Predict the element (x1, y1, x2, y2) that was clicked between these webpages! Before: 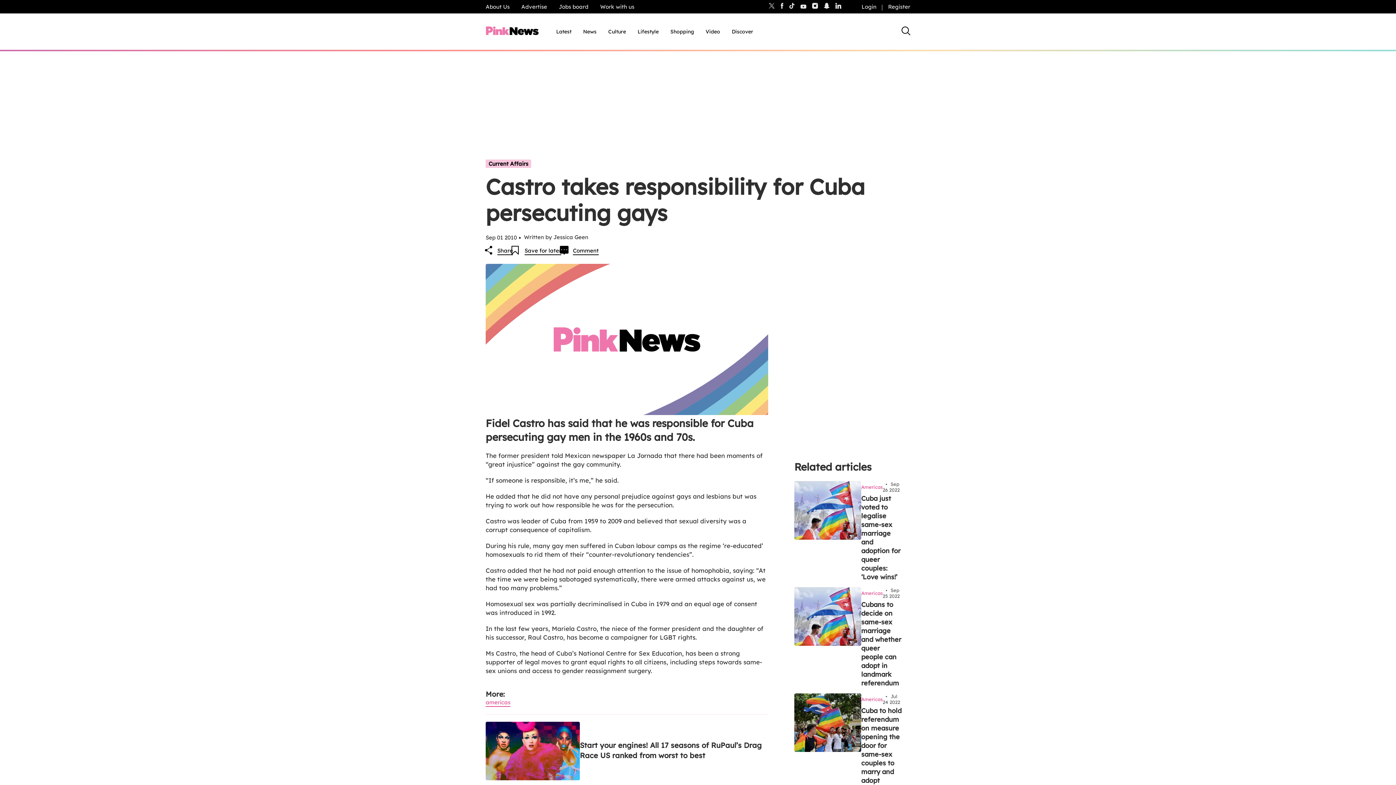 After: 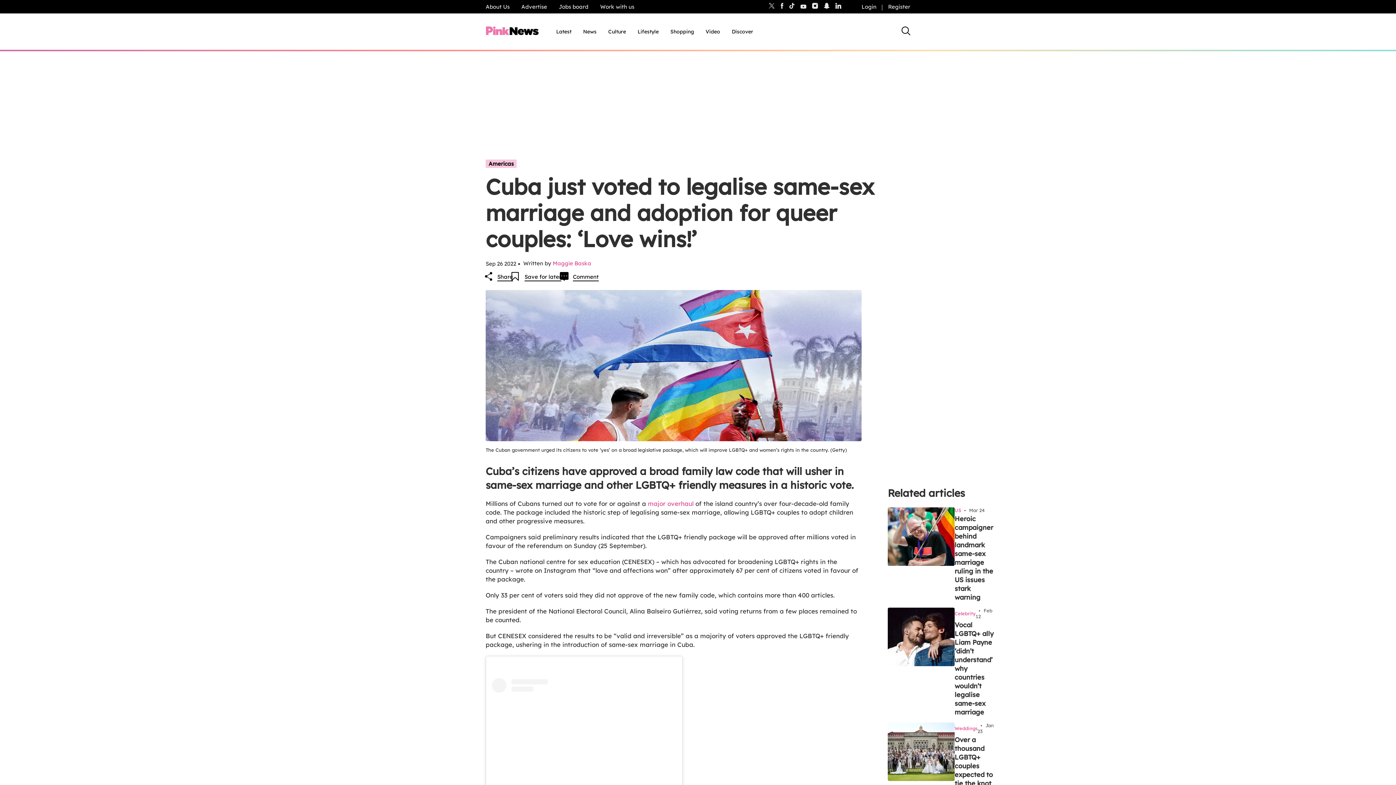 Action: label: Cuba just voted to legalise same-sex marriage and adoption for queer couples: ‘Love wins!’ bbox: (861, 494, 900, 581)